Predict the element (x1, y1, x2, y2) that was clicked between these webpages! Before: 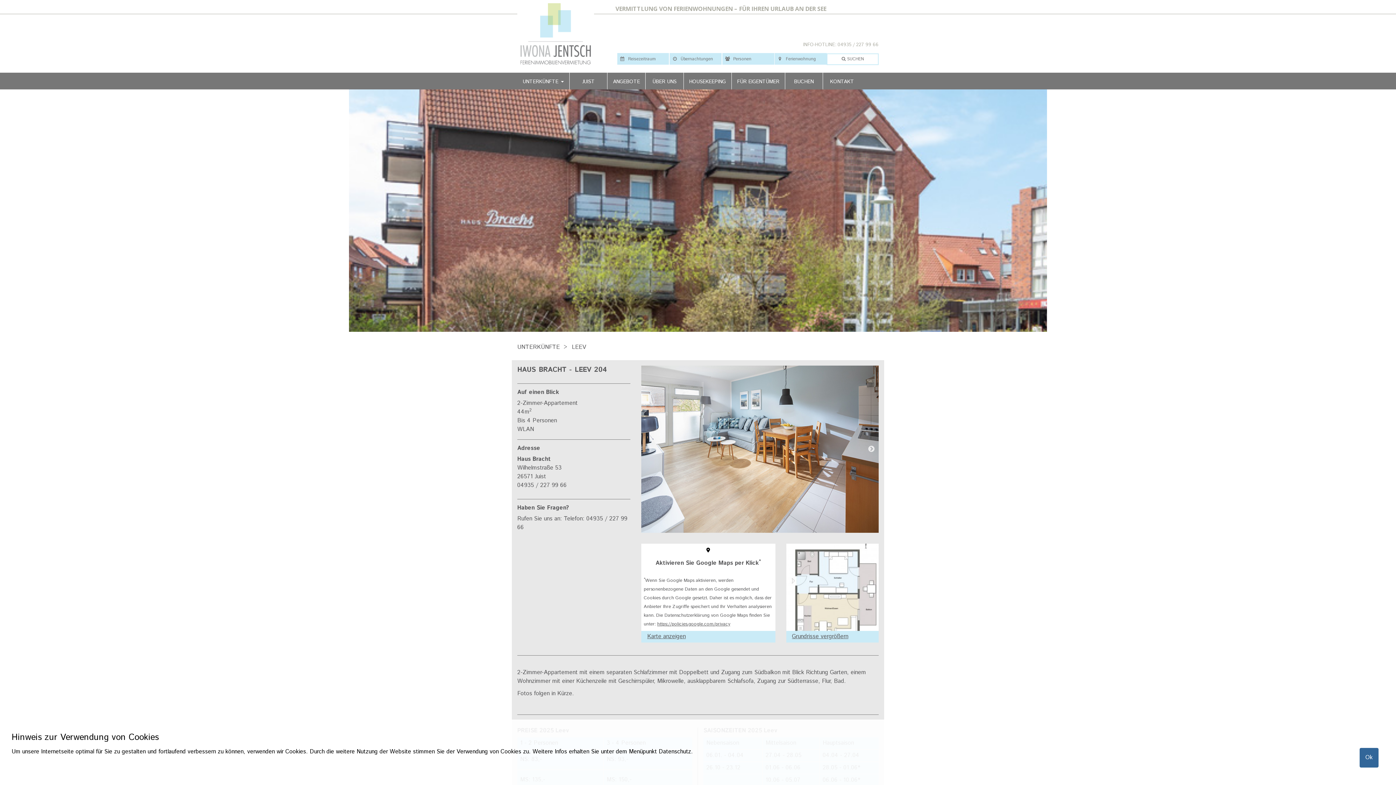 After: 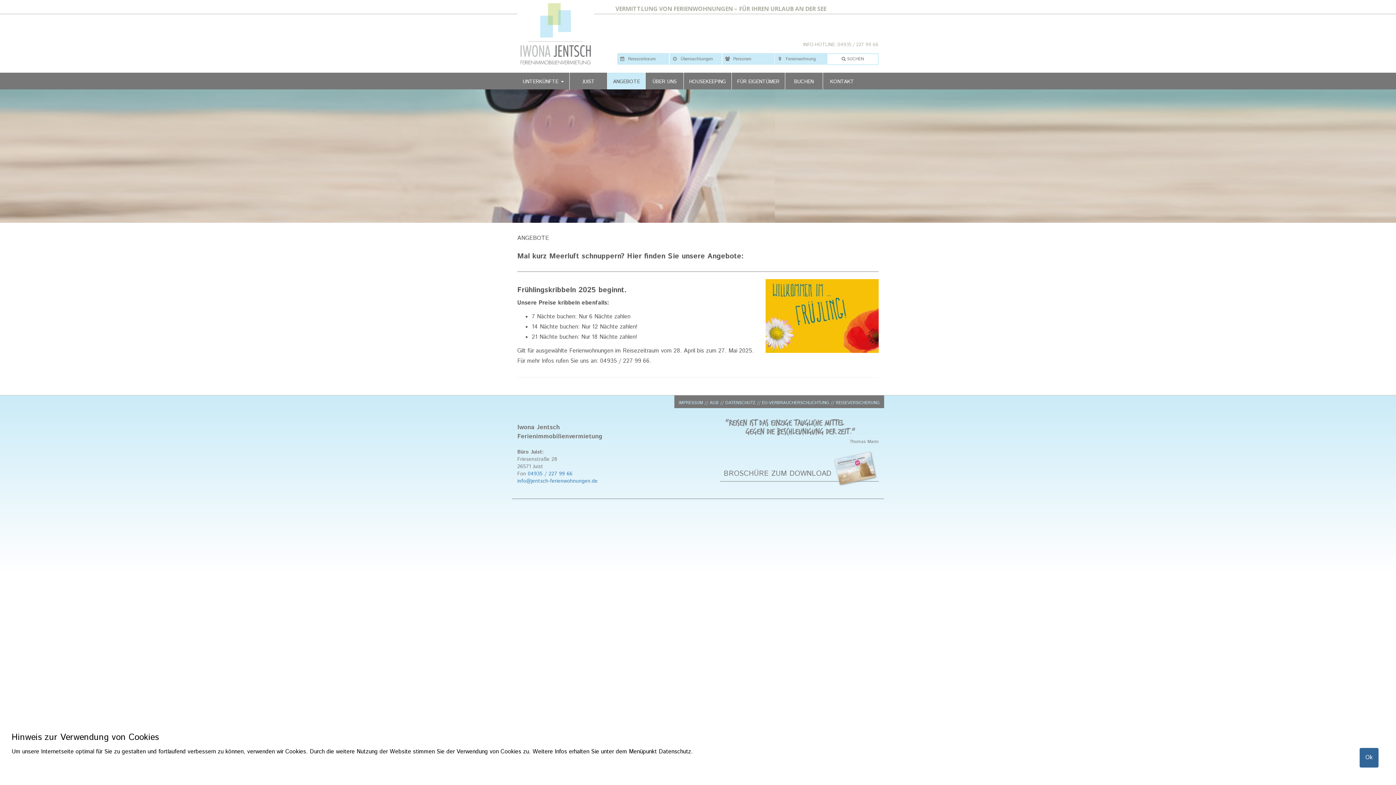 Action: bbox: (607, 72, 645, 89) label: ANGEBOTE